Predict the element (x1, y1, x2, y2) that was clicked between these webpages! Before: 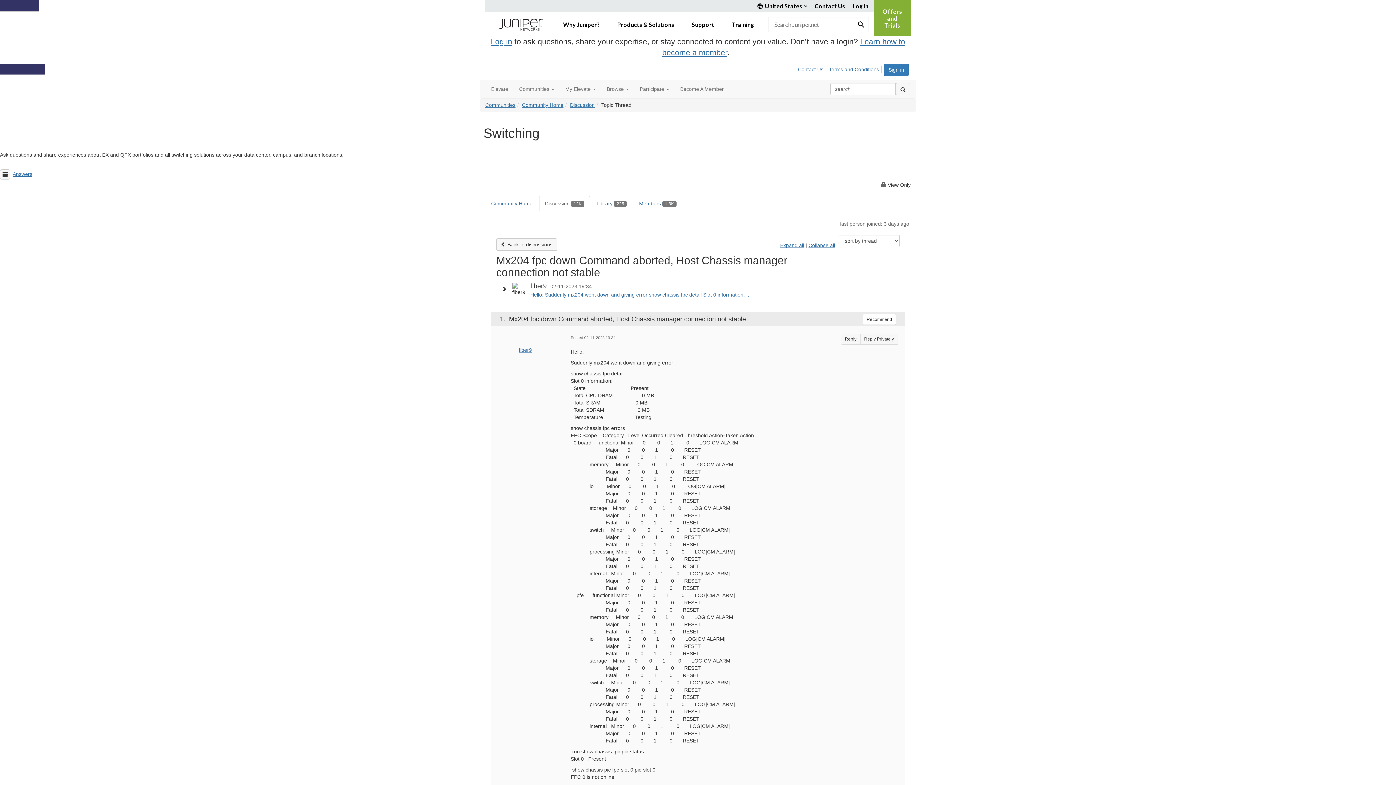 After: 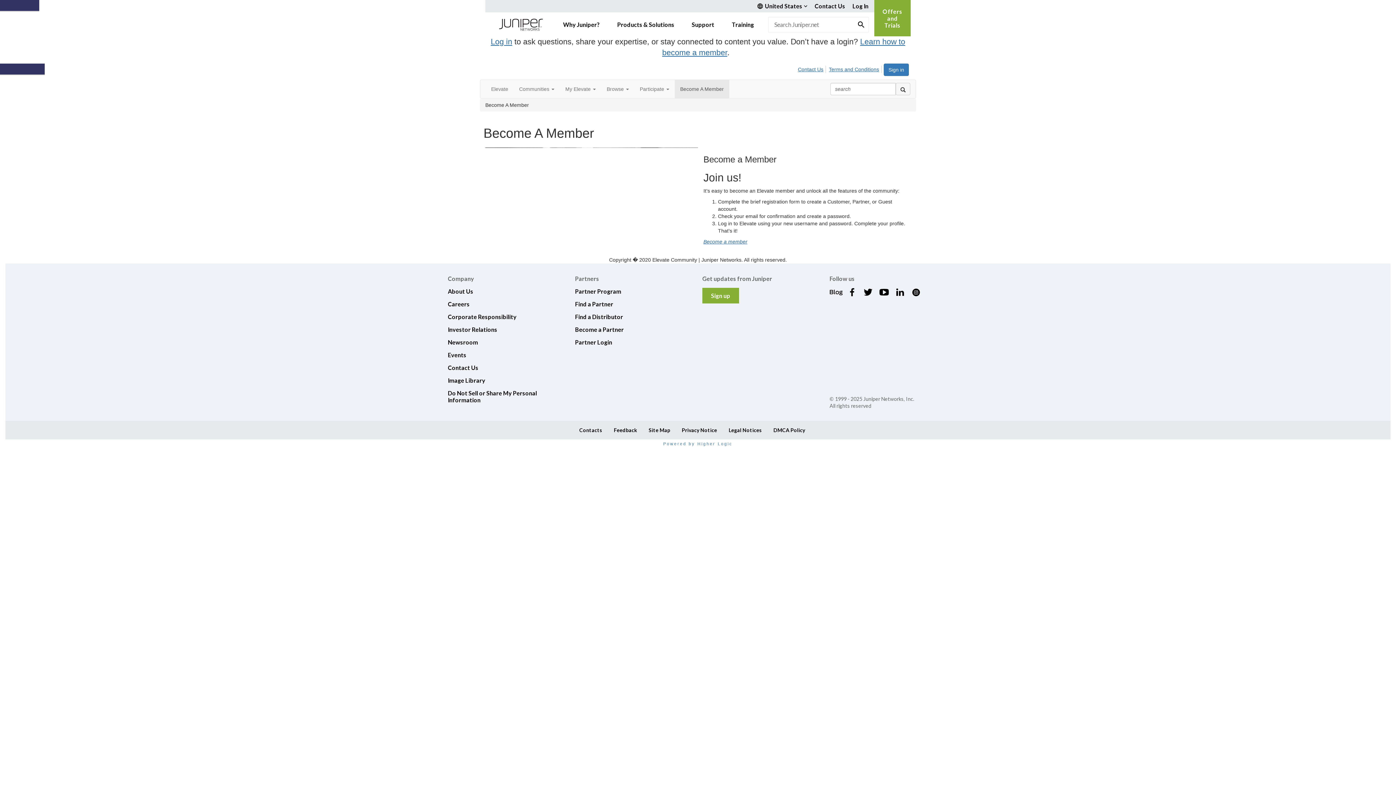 Action: label: Become A Member bbox: (674, 80, 729, 98)